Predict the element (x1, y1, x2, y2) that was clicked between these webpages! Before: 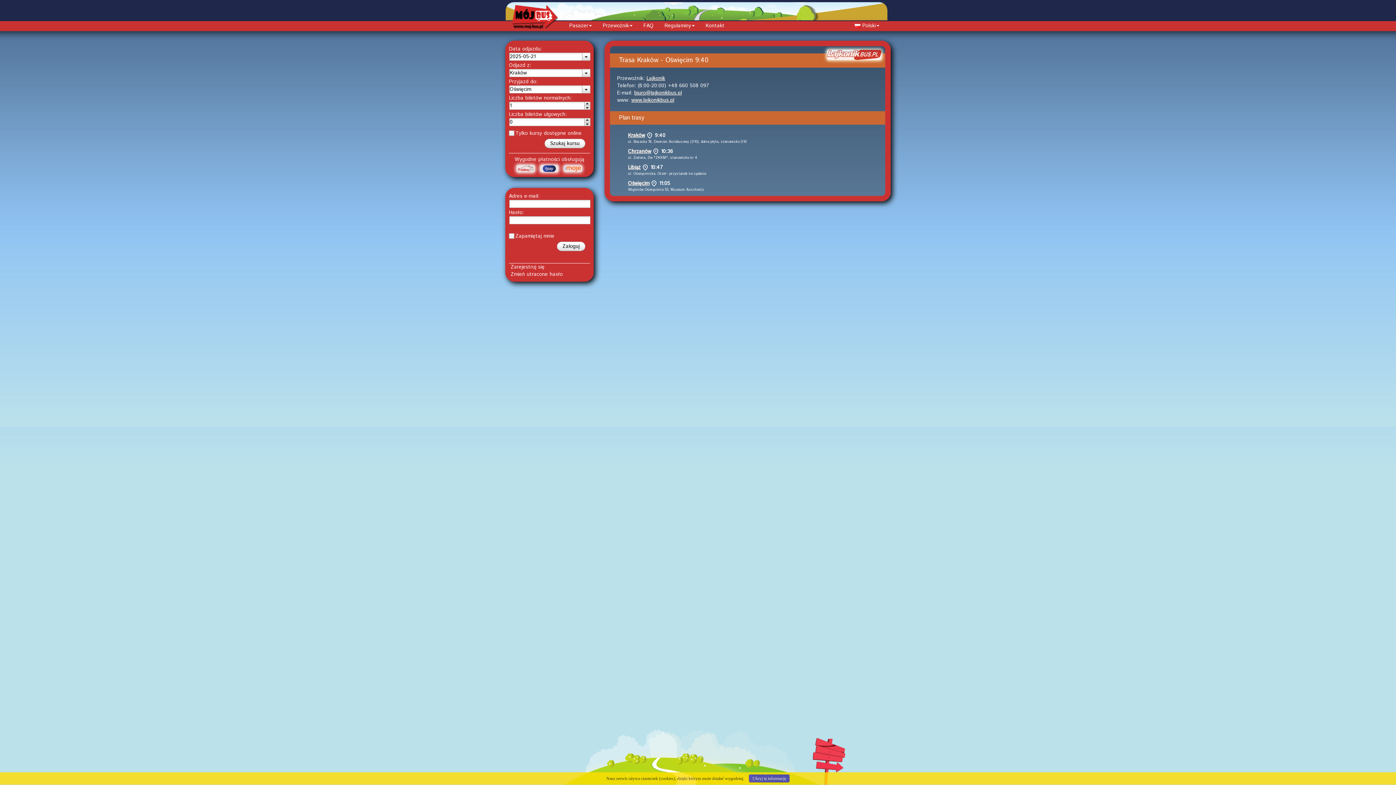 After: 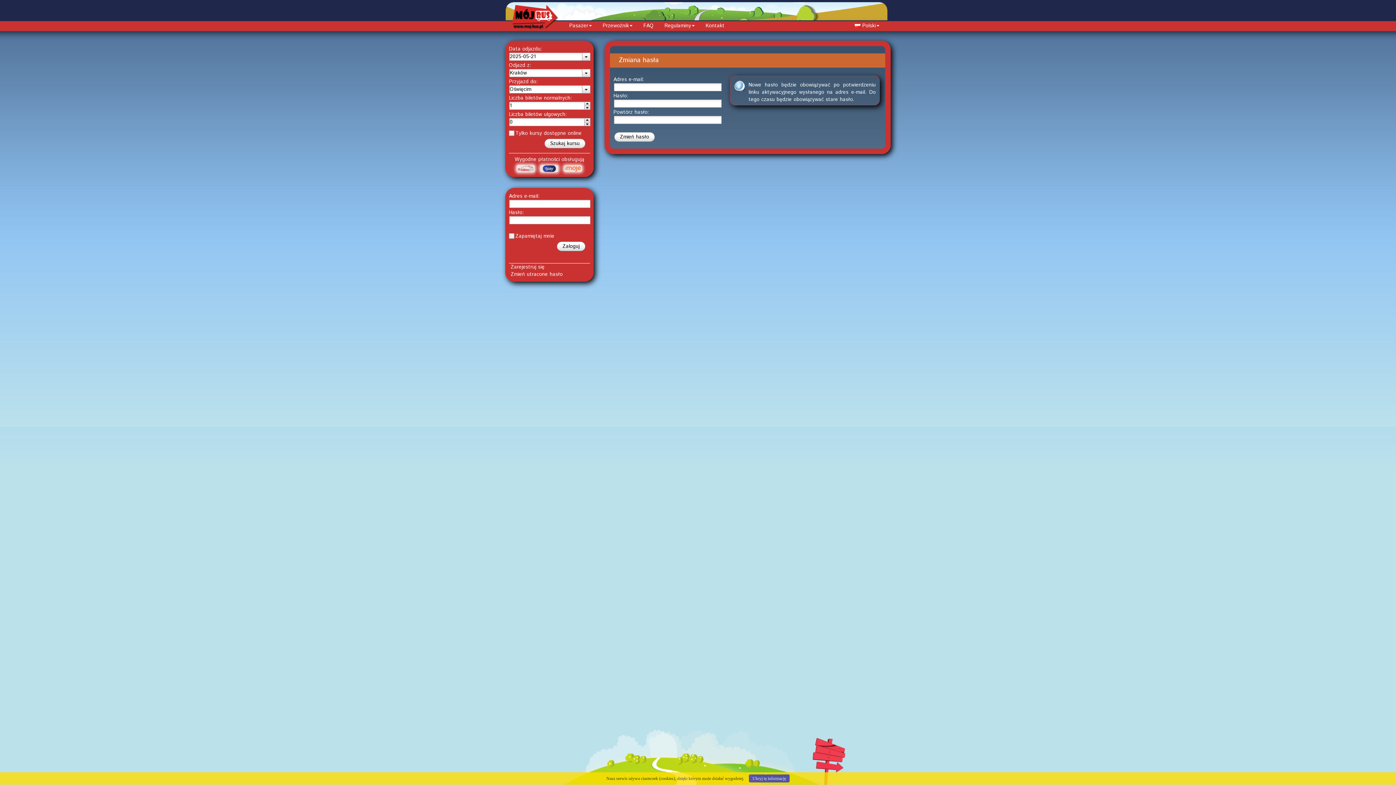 Action: bbox: (510, 270, 562, 278) label: Zmień utracone hasło